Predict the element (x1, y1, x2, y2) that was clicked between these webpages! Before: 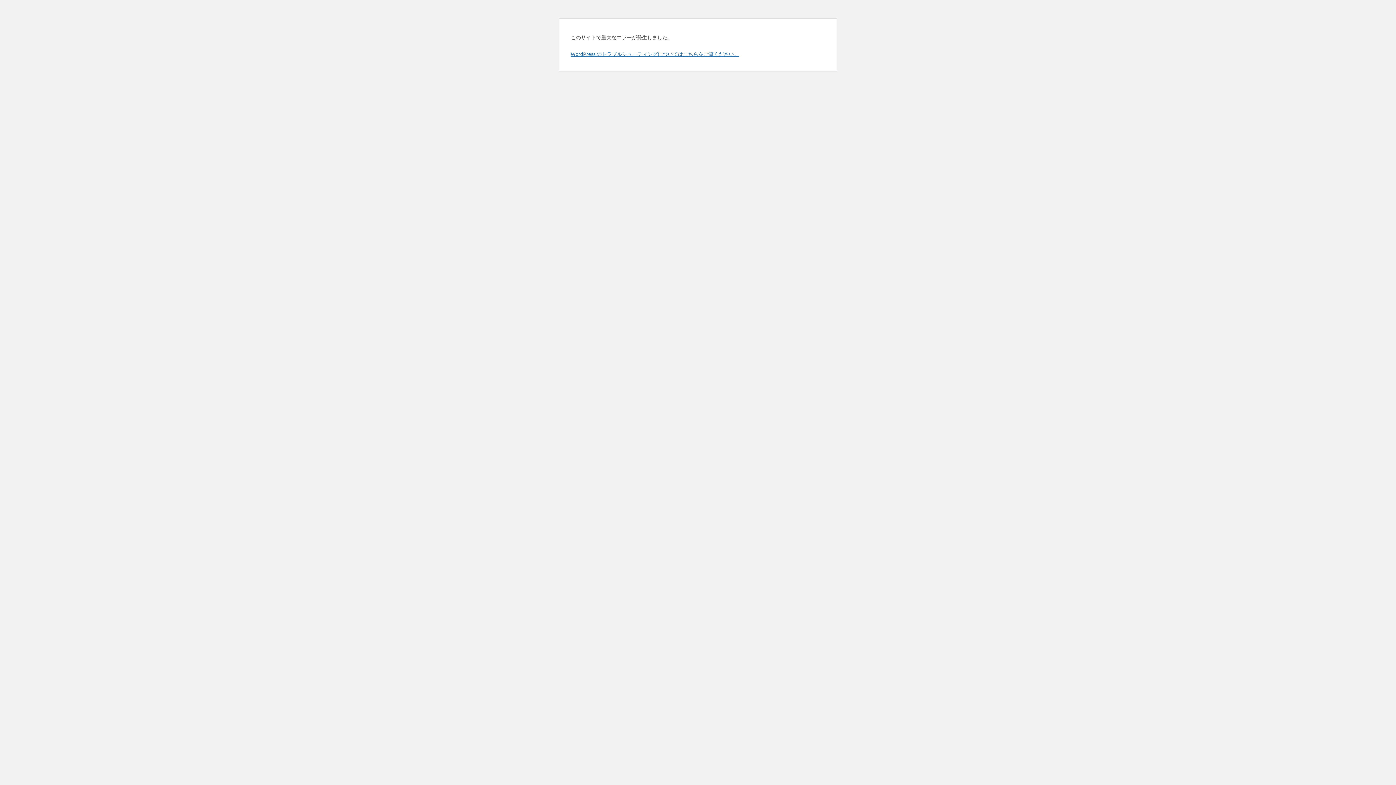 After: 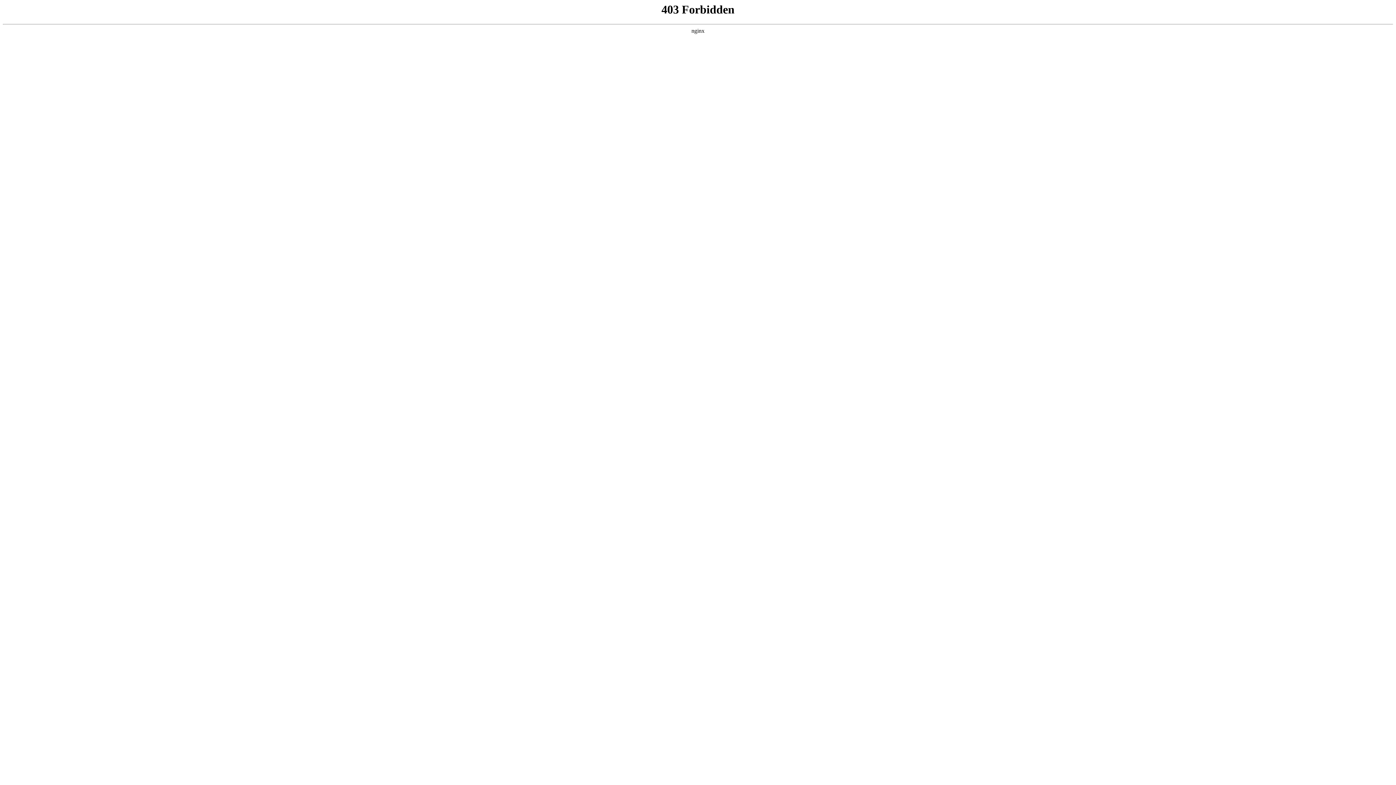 Action: label: WordPress のトラブルシューティングについてはこちらをご覧ください。 bbox: (570, 50, 739, 57)